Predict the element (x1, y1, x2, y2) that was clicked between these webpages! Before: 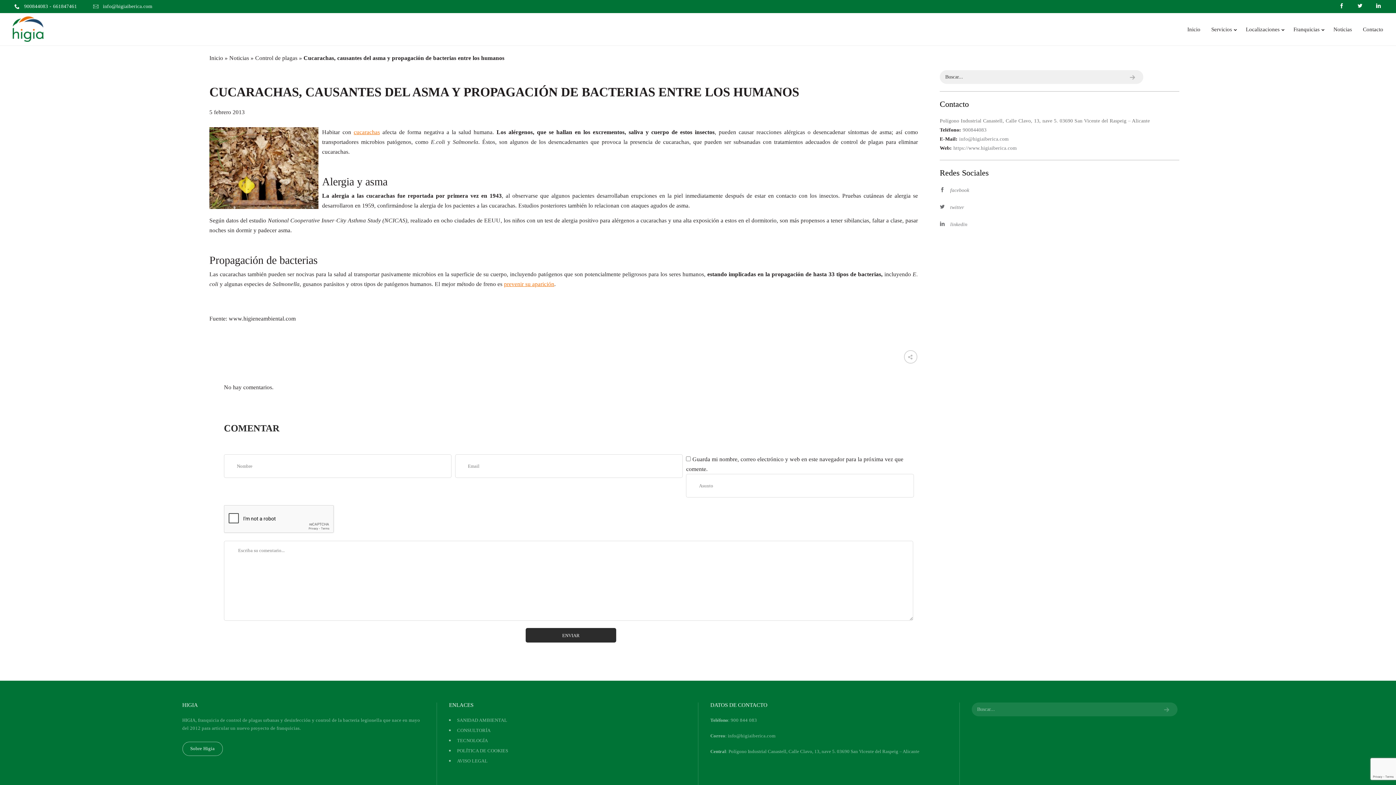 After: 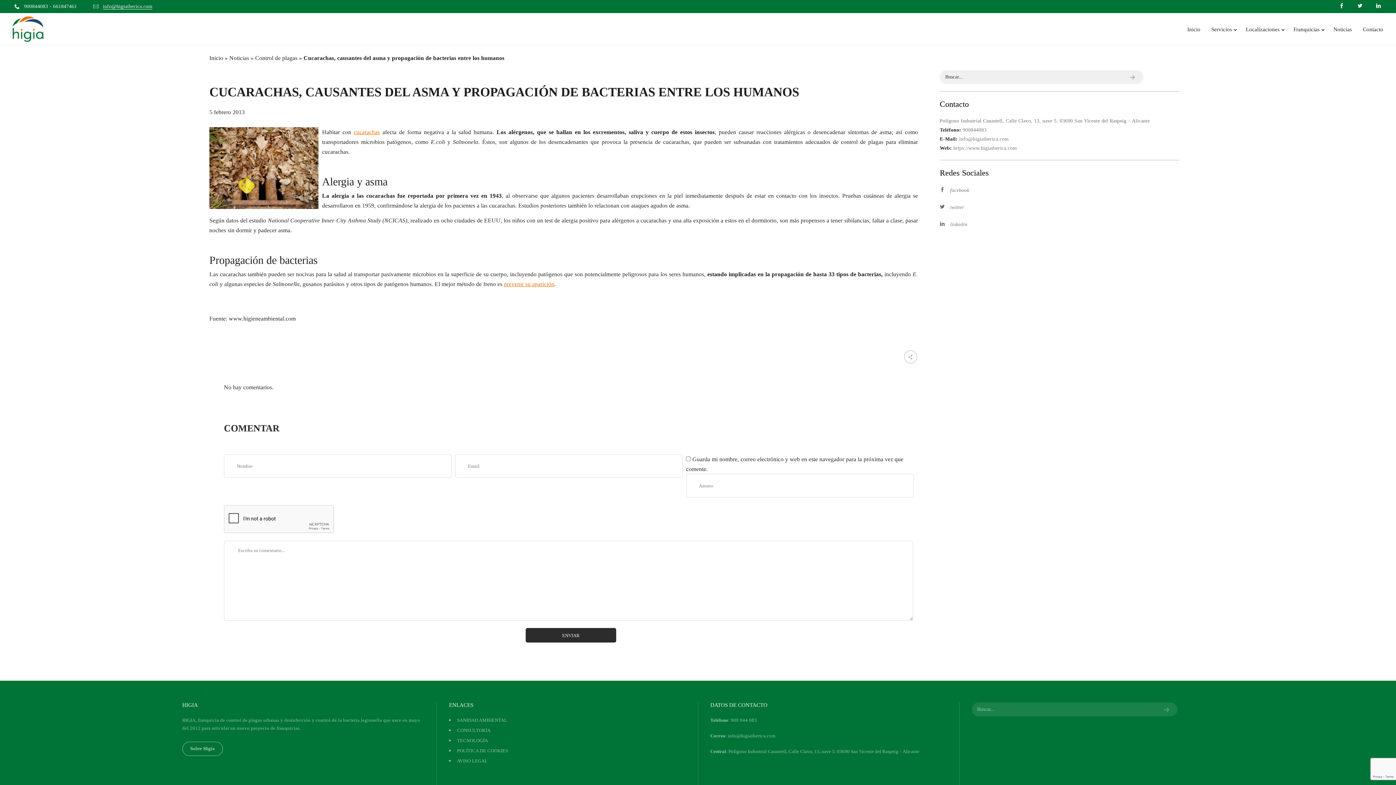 Action: bbox: (102, 3, 152, 9) label: info@higiaiberica.com